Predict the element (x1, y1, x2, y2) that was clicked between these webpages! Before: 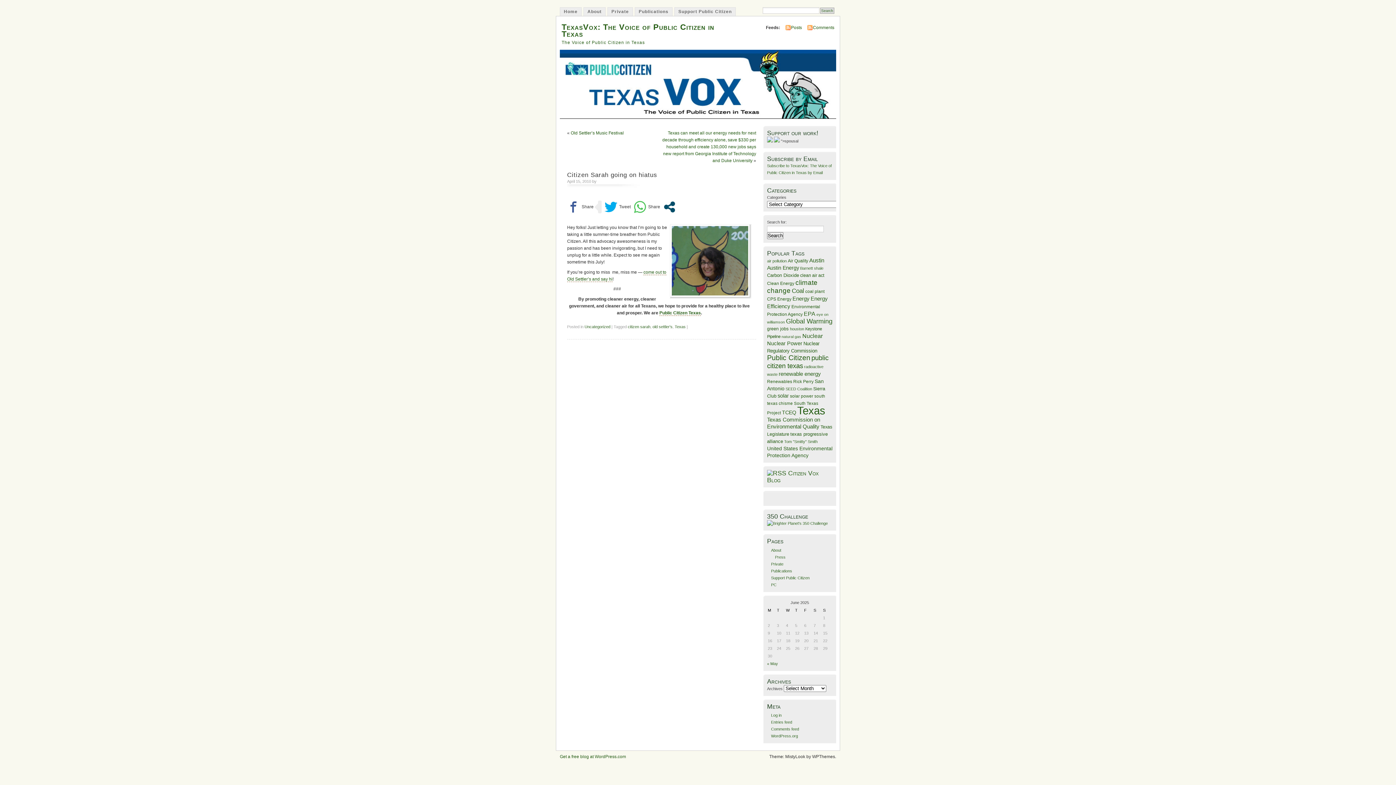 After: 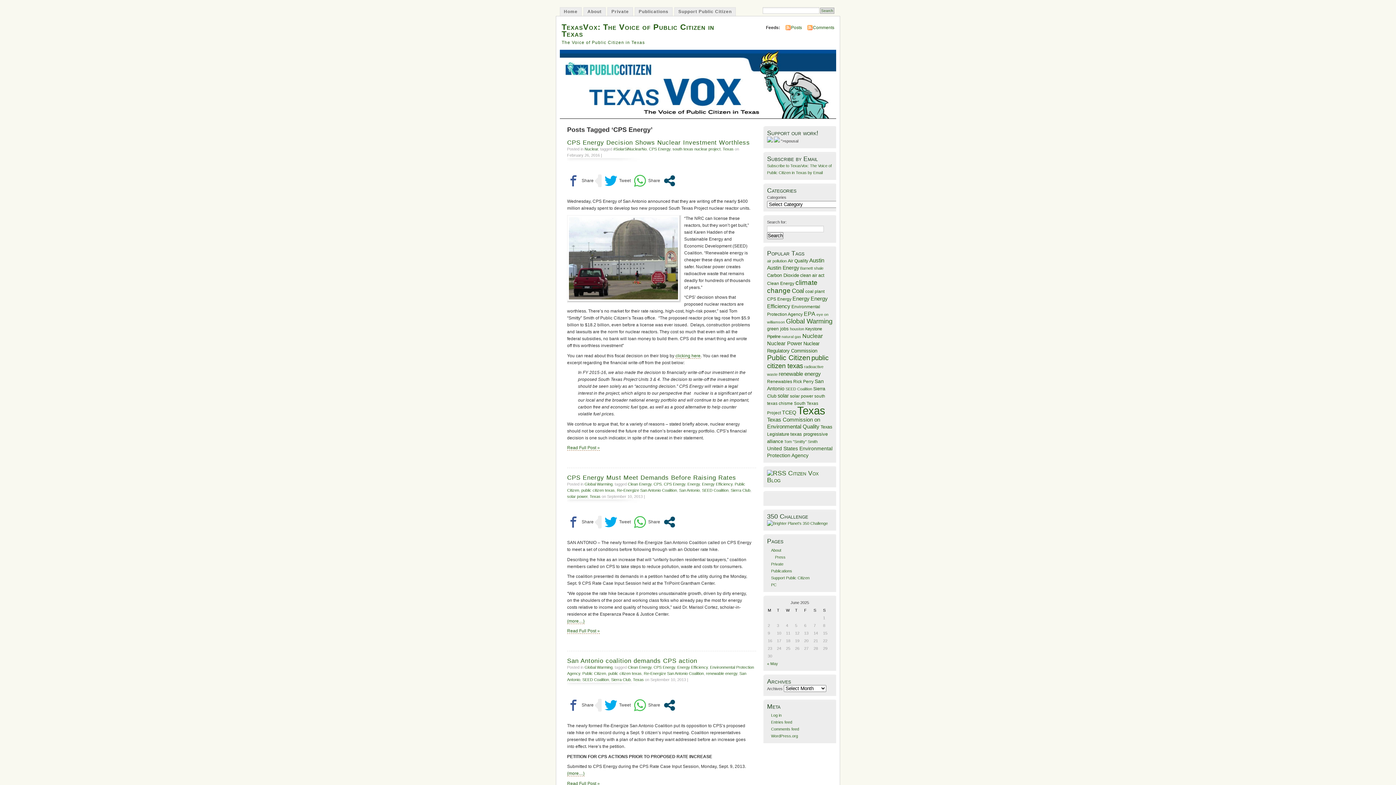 Action: bbox: (767, 296, 791, 301) label: CPS Energy (46 items)